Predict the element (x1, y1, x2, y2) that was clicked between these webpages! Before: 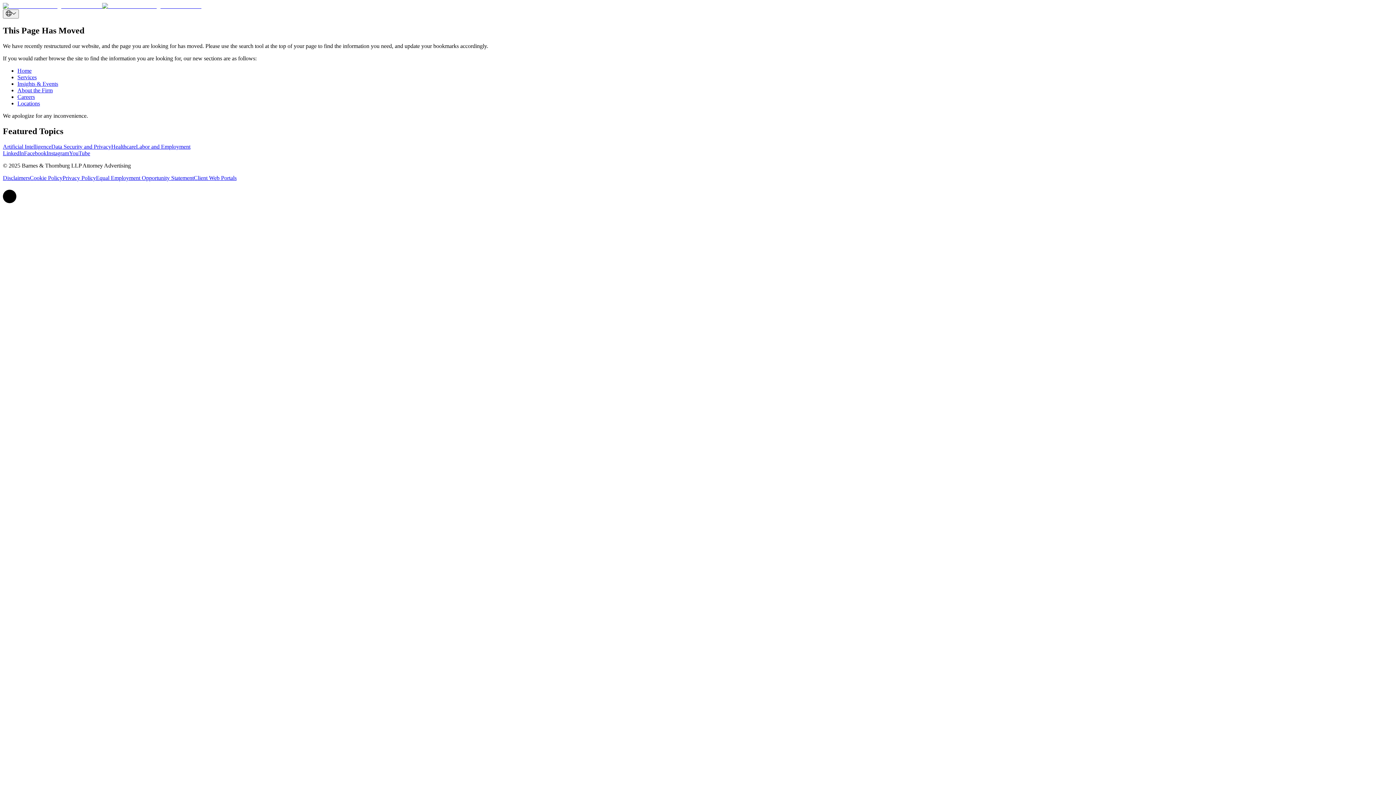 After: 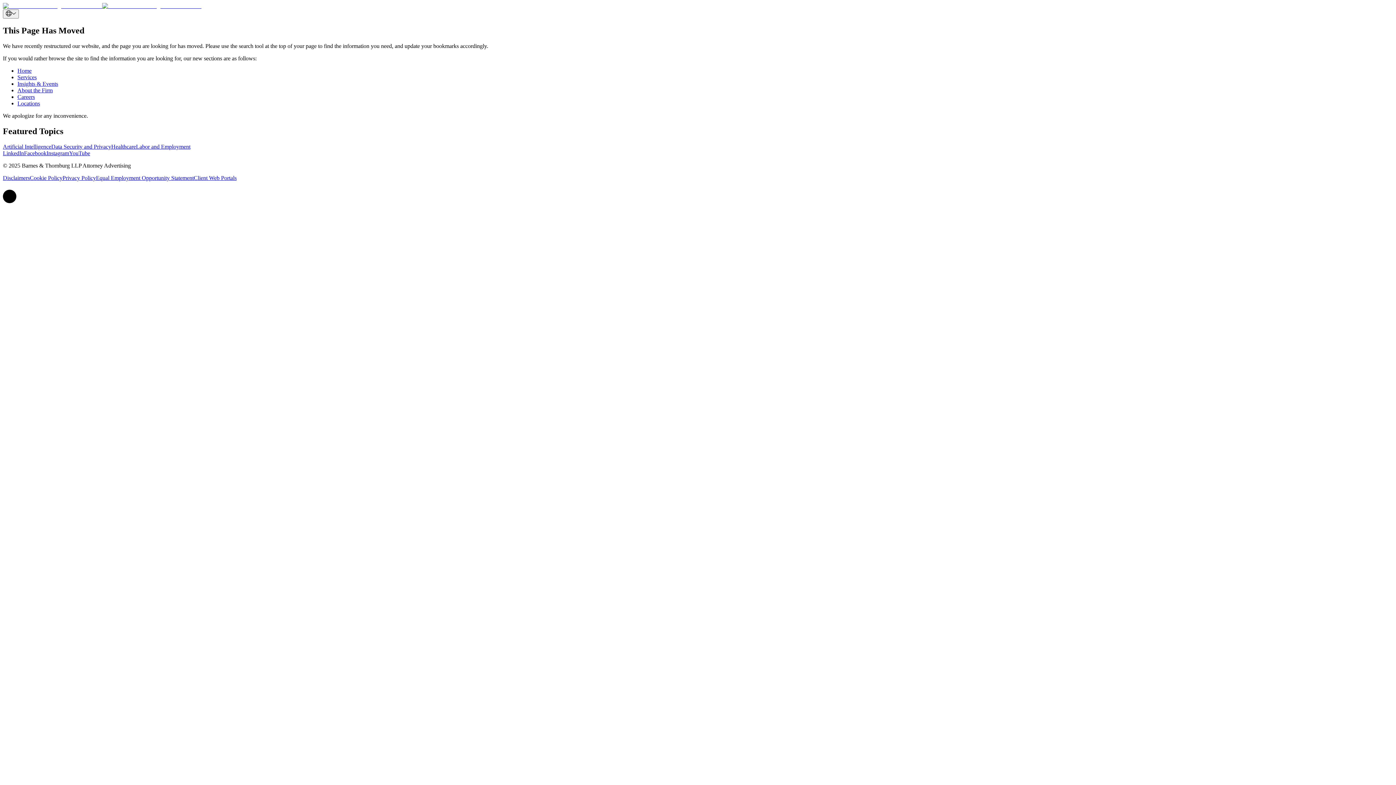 Action: label: YouTube bbox: (69, 150, 90, 156)